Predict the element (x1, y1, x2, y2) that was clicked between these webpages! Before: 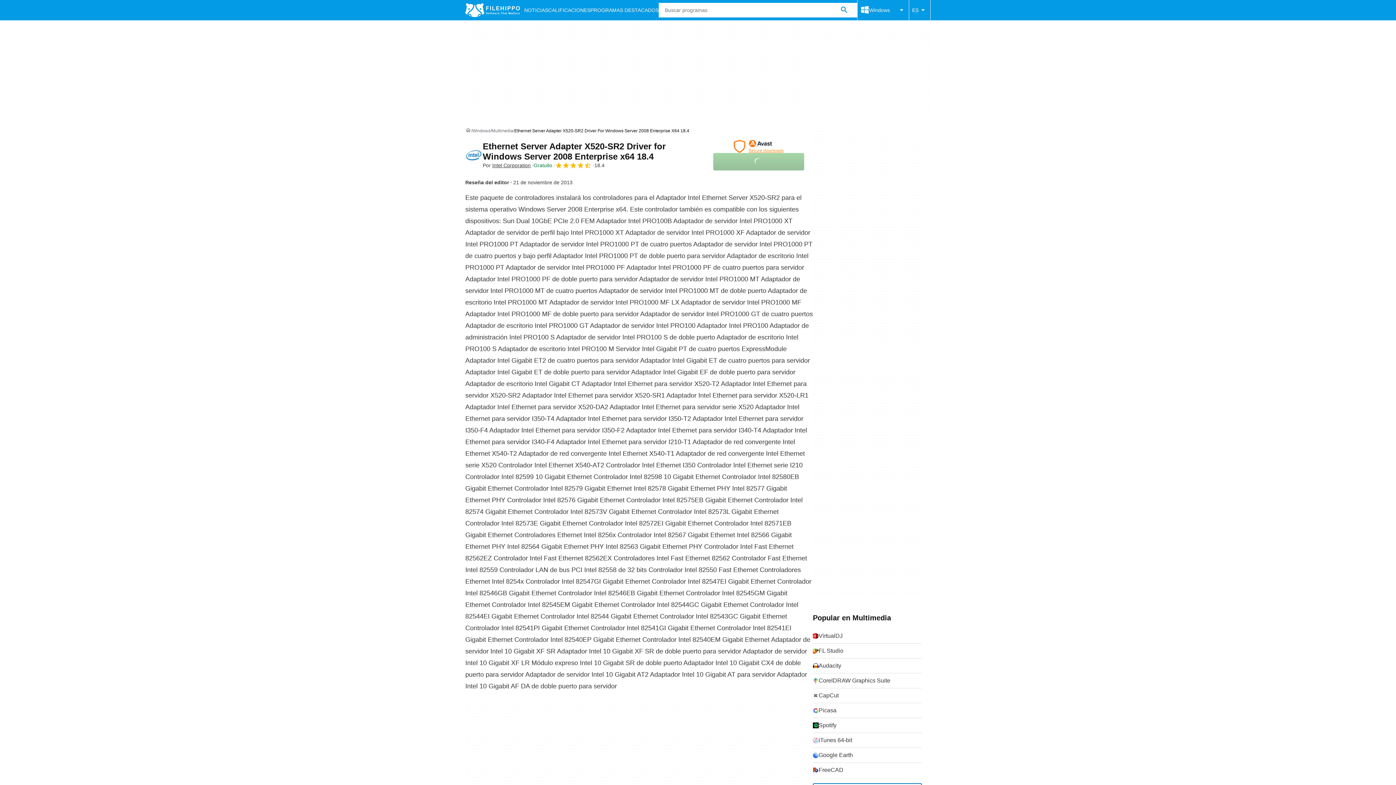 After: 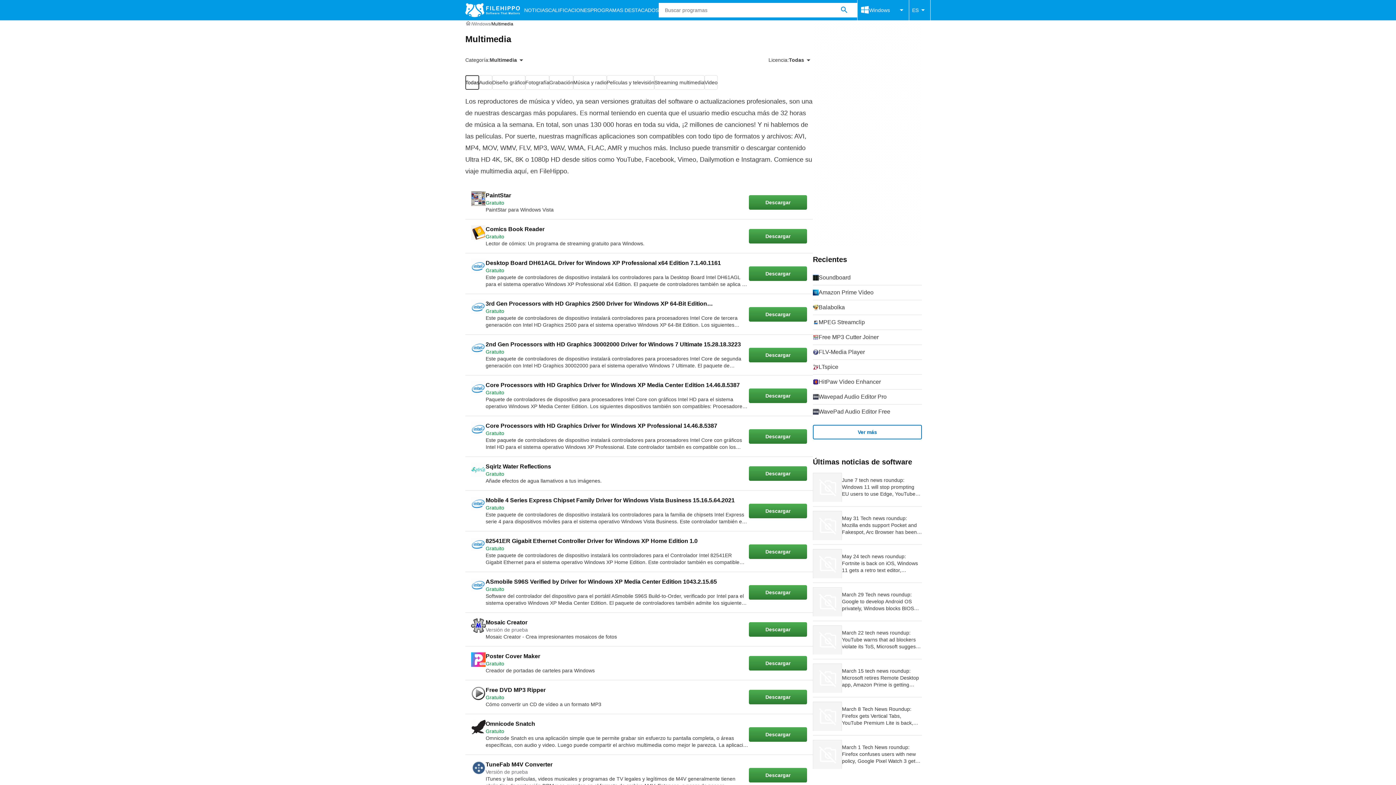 Action: bbox: (491, 127, 513, 133) label: Multimedia